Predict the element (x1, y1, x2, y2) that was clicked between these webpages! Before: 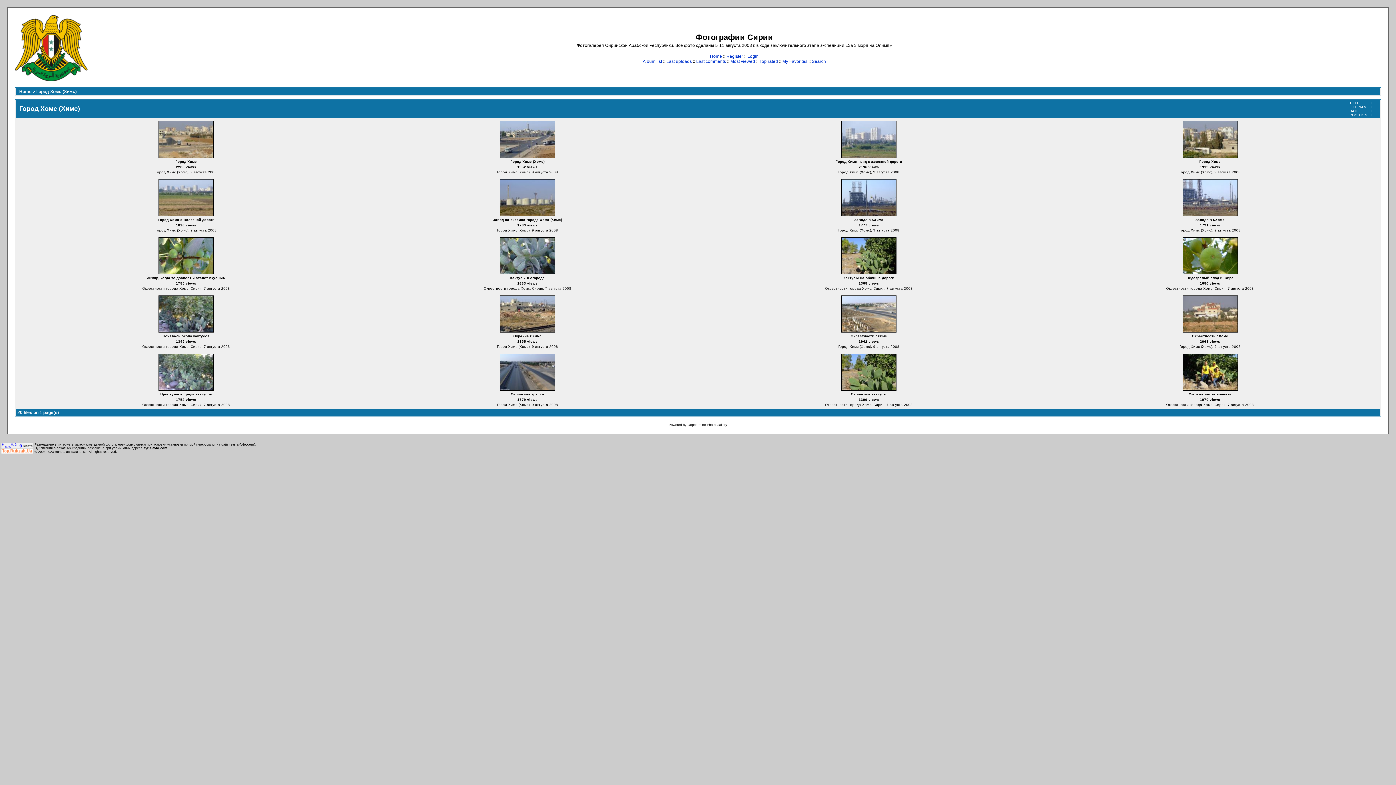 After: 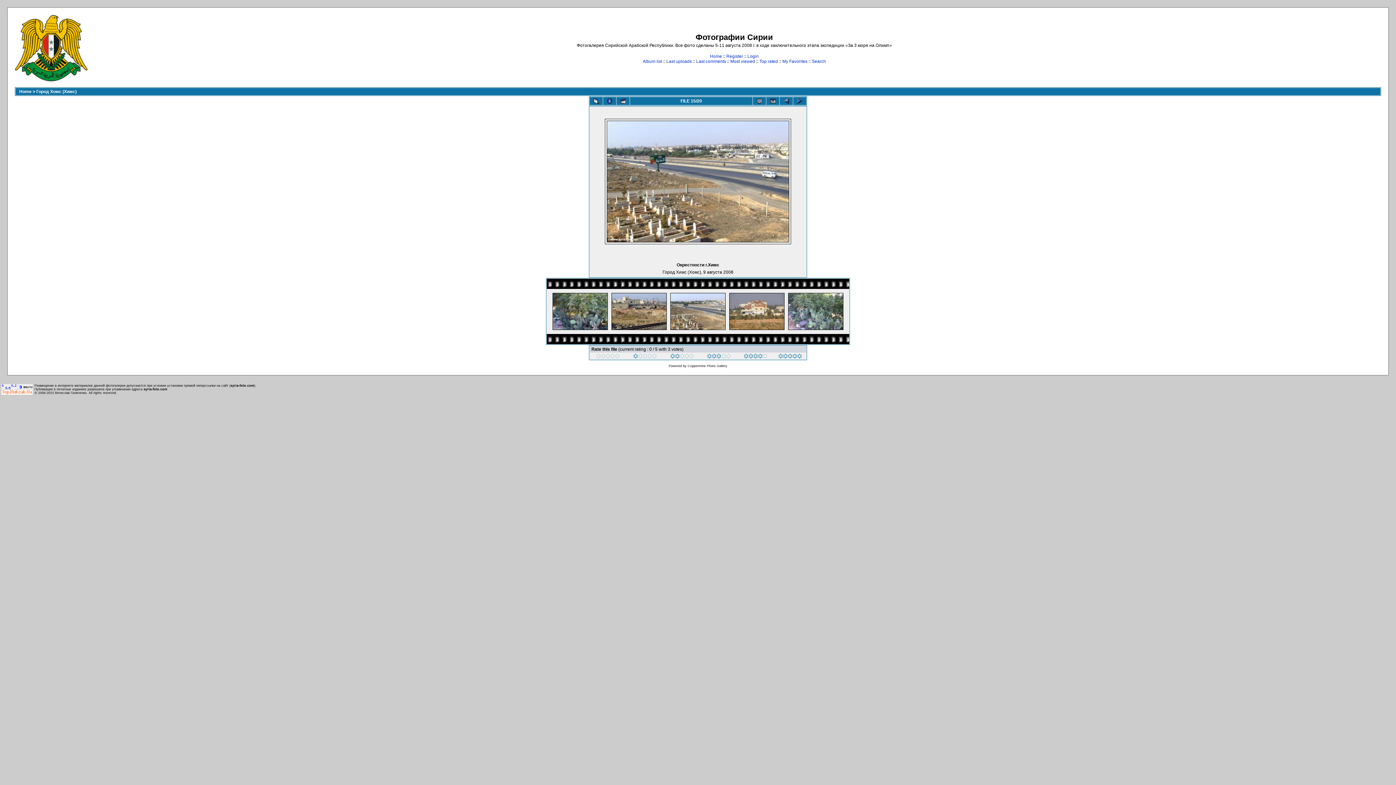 Action: bbox: (840, 329, 897, 334) label: 
